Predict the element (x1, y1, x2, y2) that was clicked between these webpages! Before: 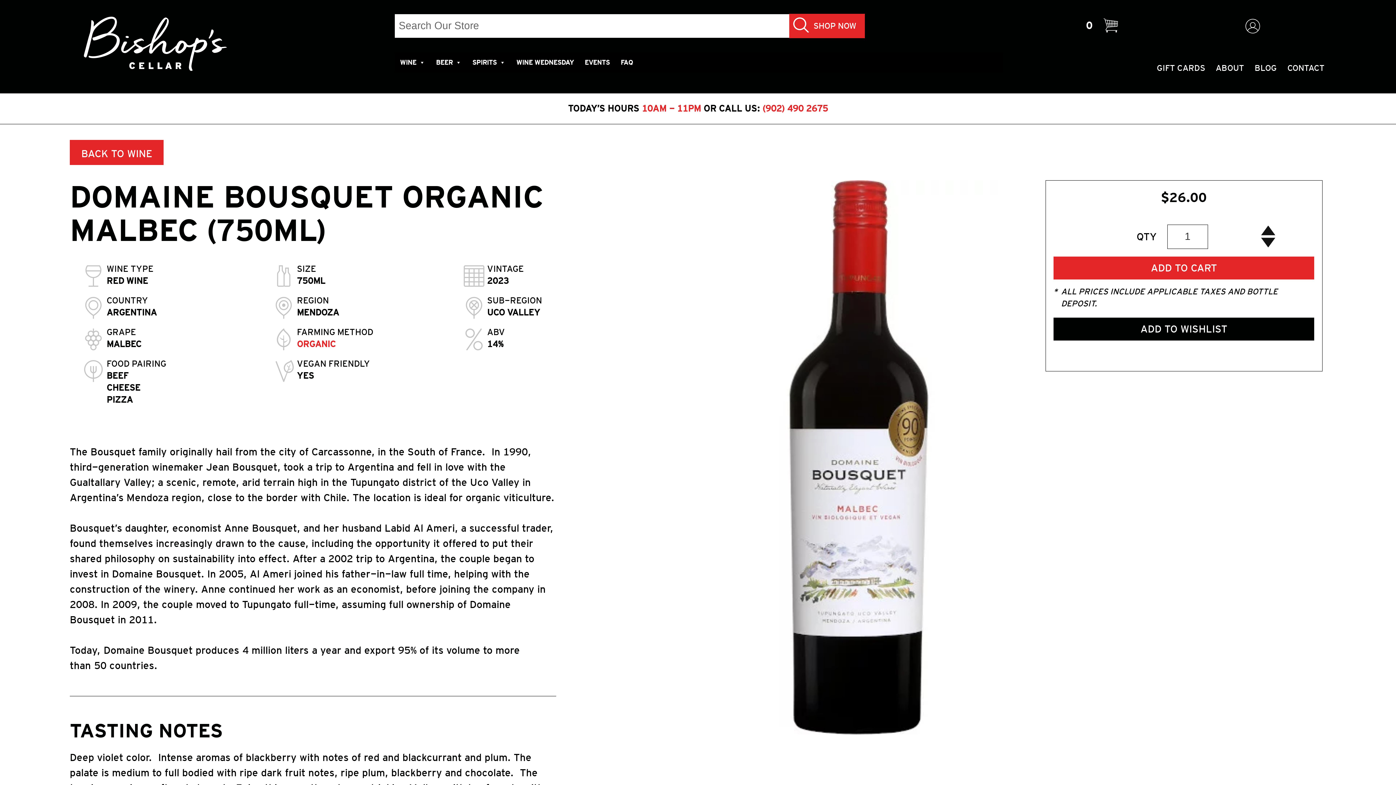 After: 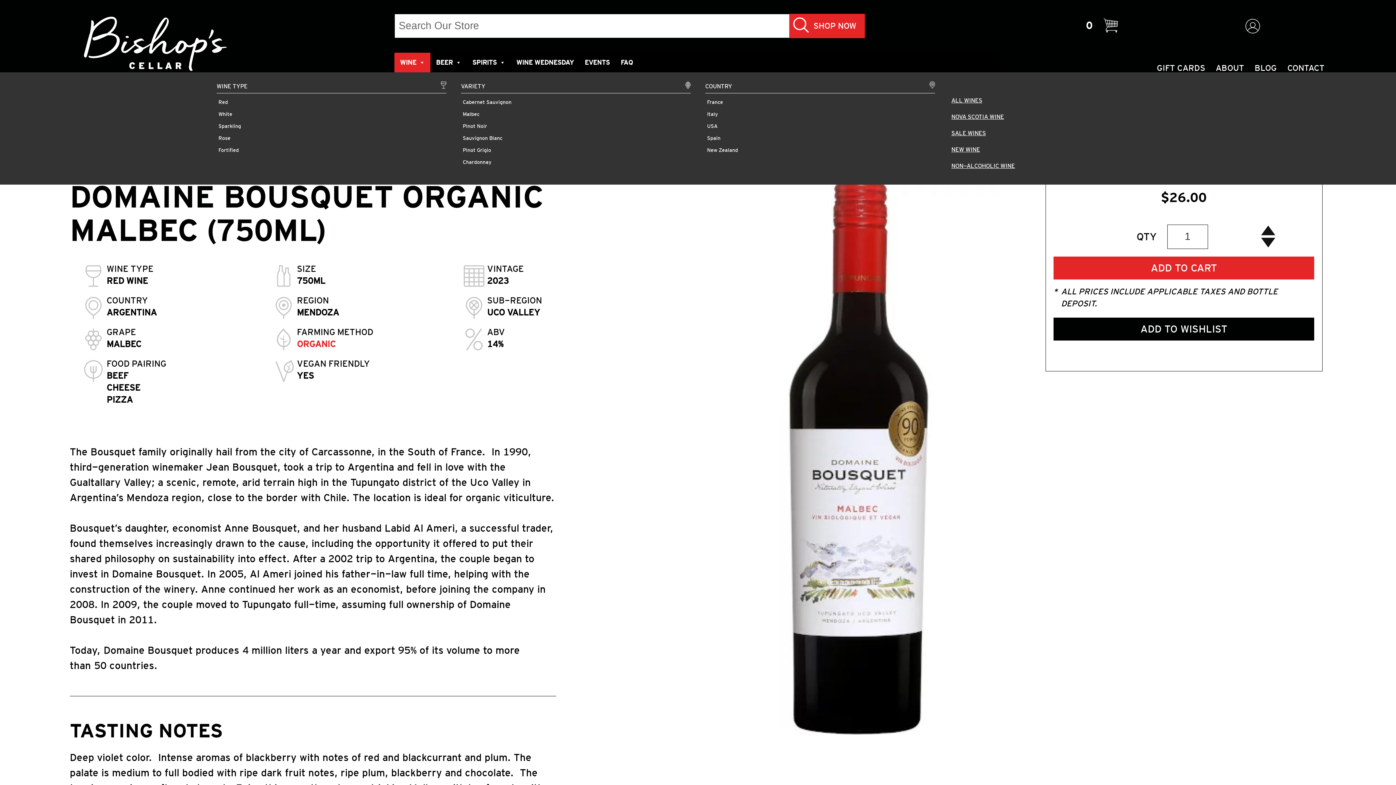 Action: bbox: (394, 52, 430, 72) label: WINE